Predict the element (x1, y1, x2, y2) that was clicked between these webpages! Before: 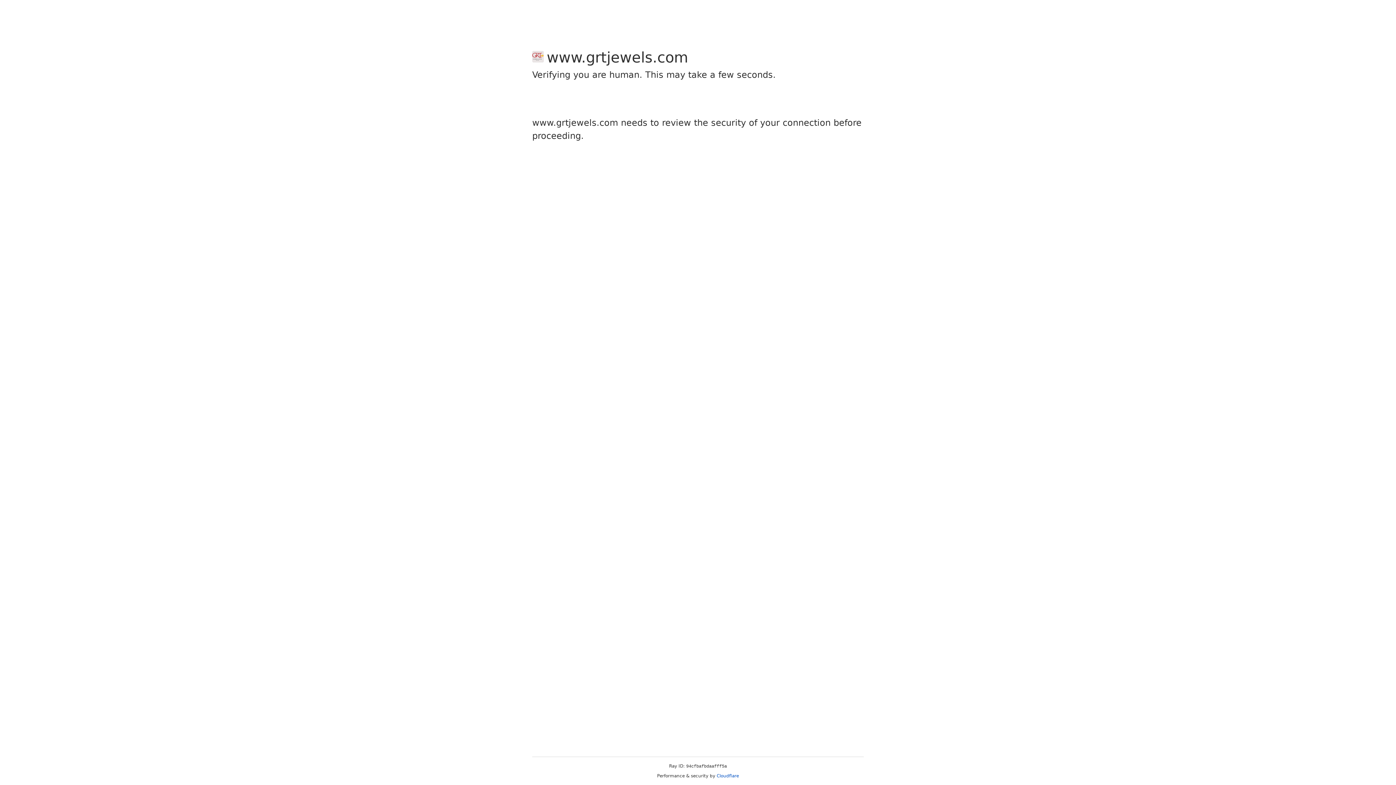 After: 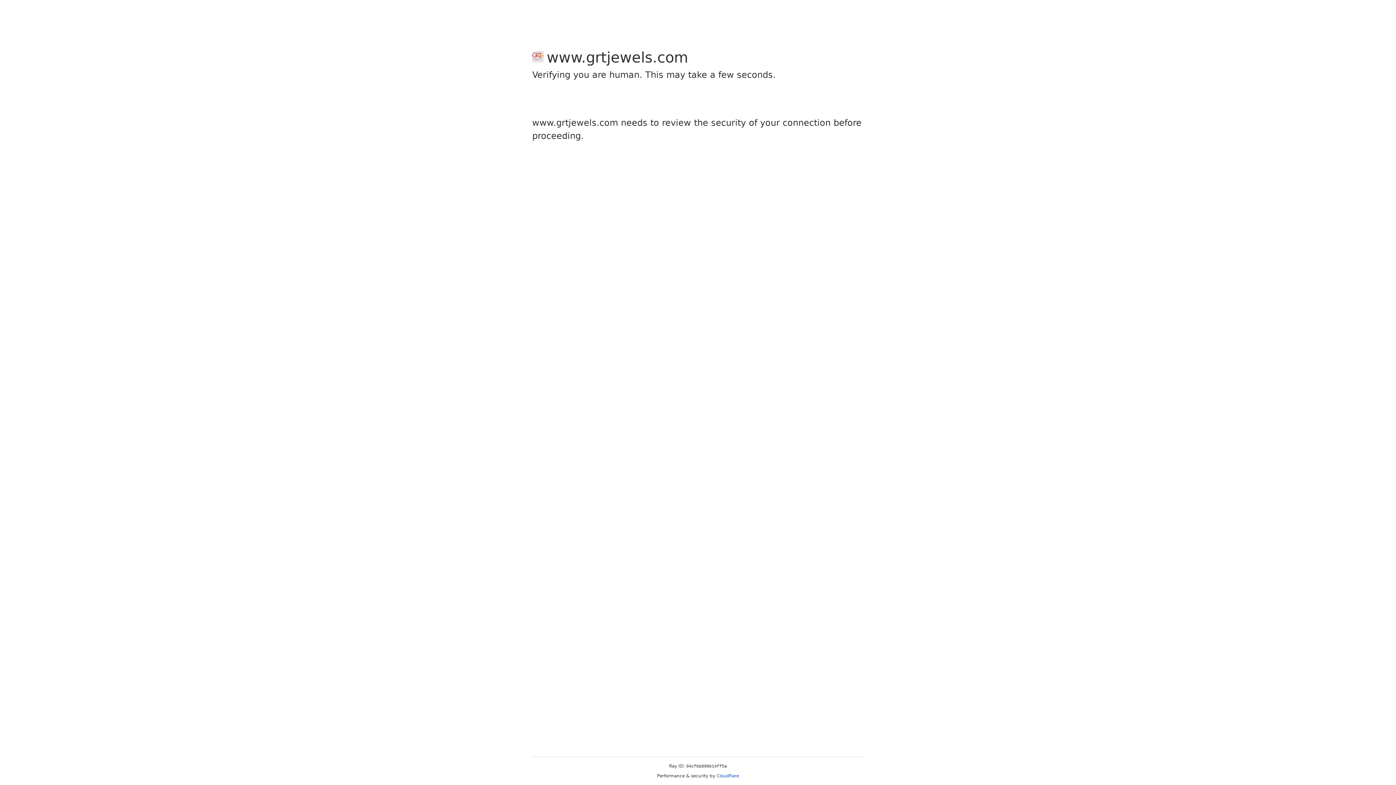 Action: label: Cloudflare bbox: (716, 773, 739, 778)